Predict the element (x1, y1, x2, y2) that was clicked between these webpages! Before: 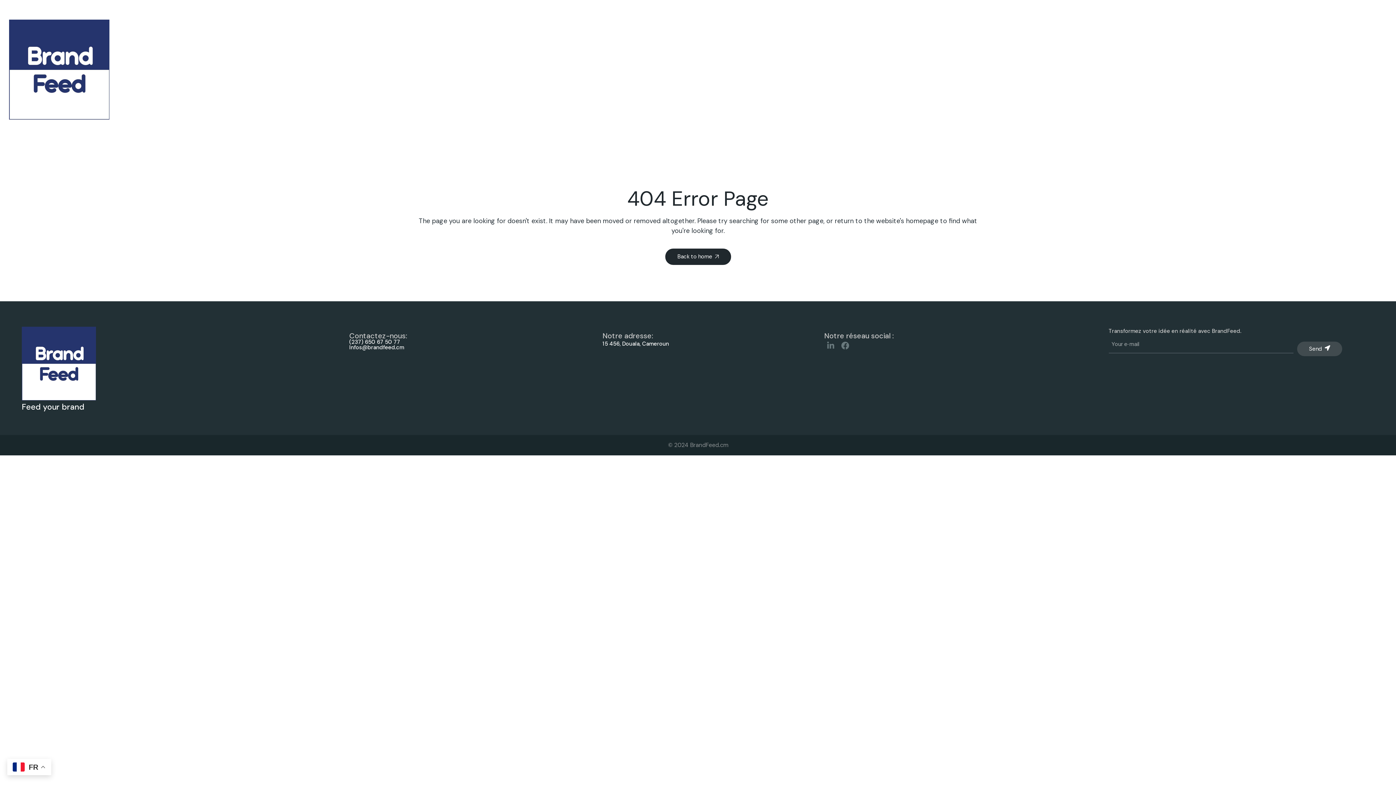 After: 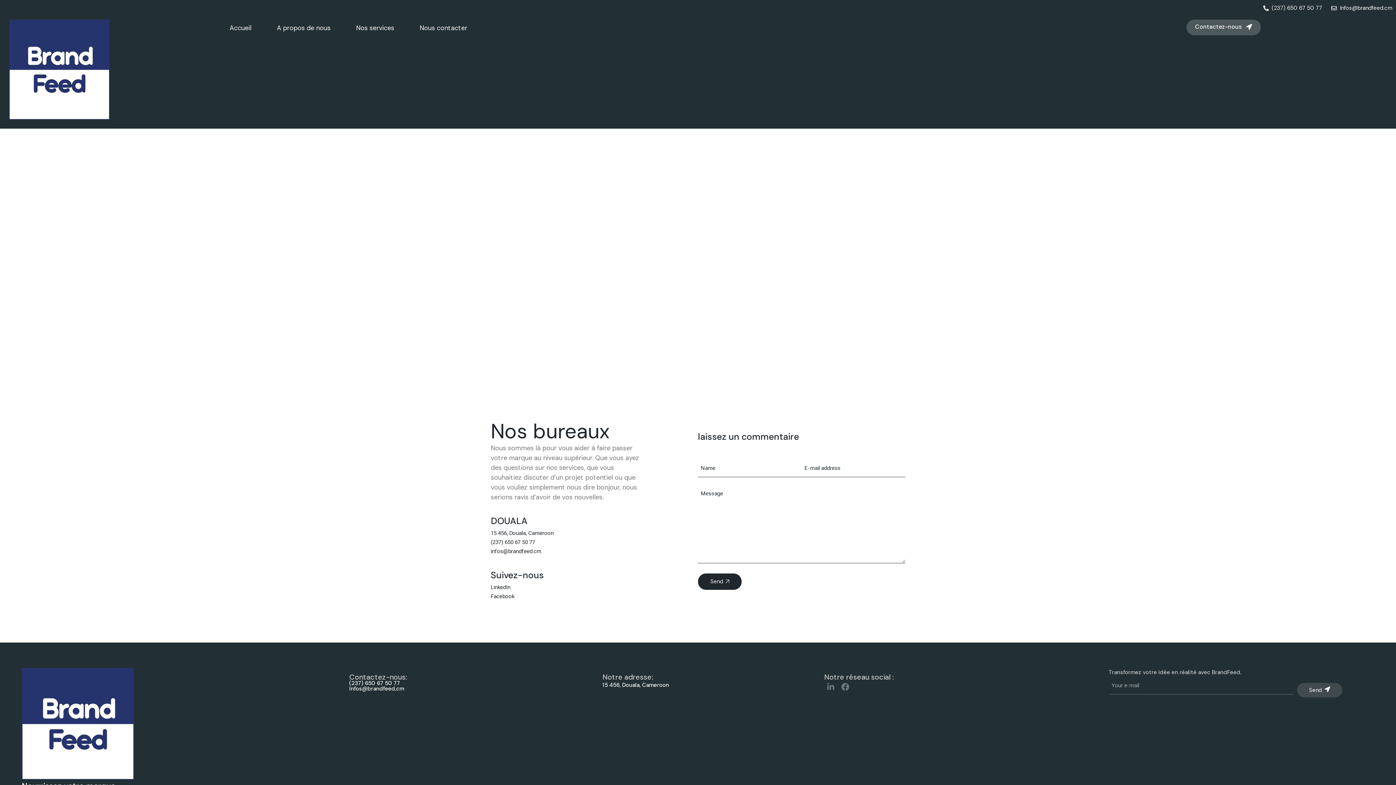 Action: bbox: (1186, 19, 1260, 35) label: Contactez-nous